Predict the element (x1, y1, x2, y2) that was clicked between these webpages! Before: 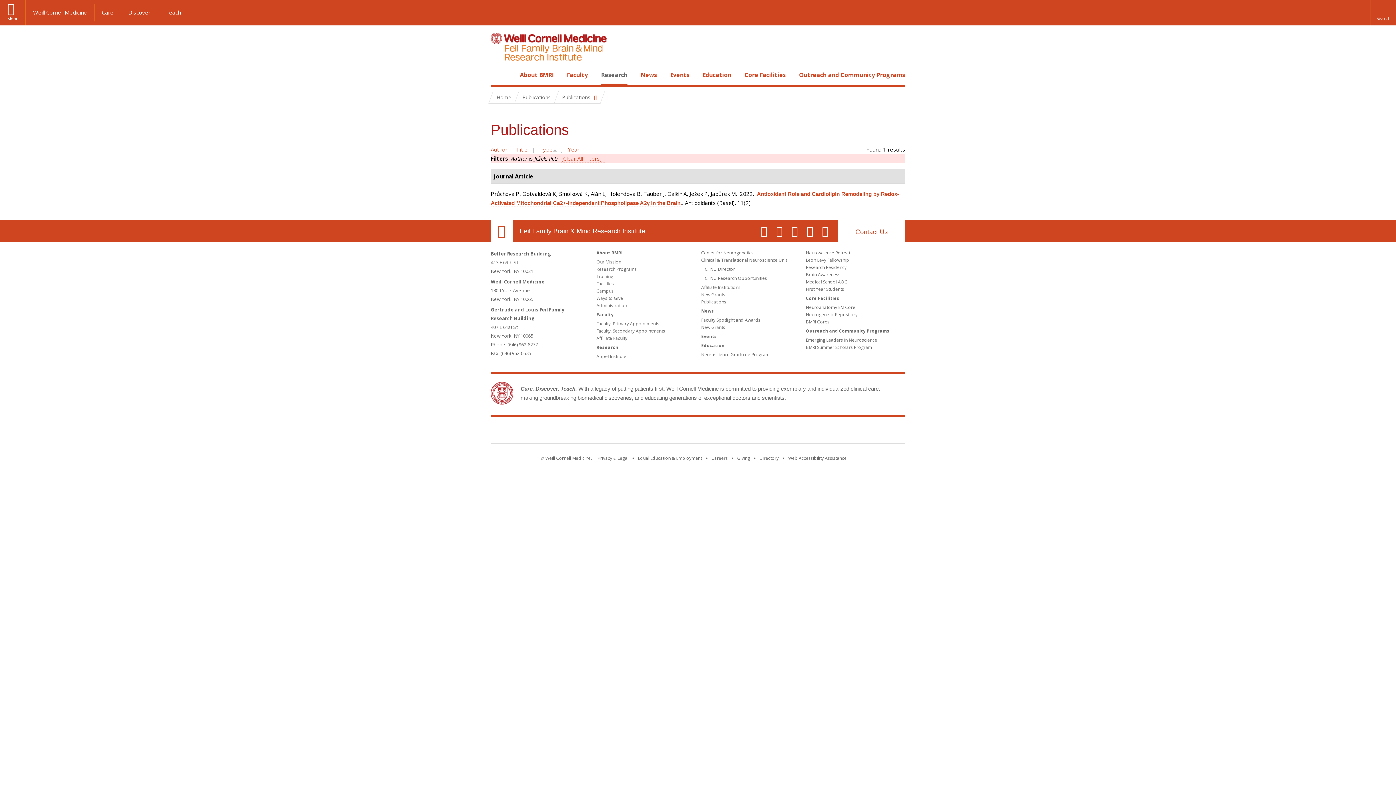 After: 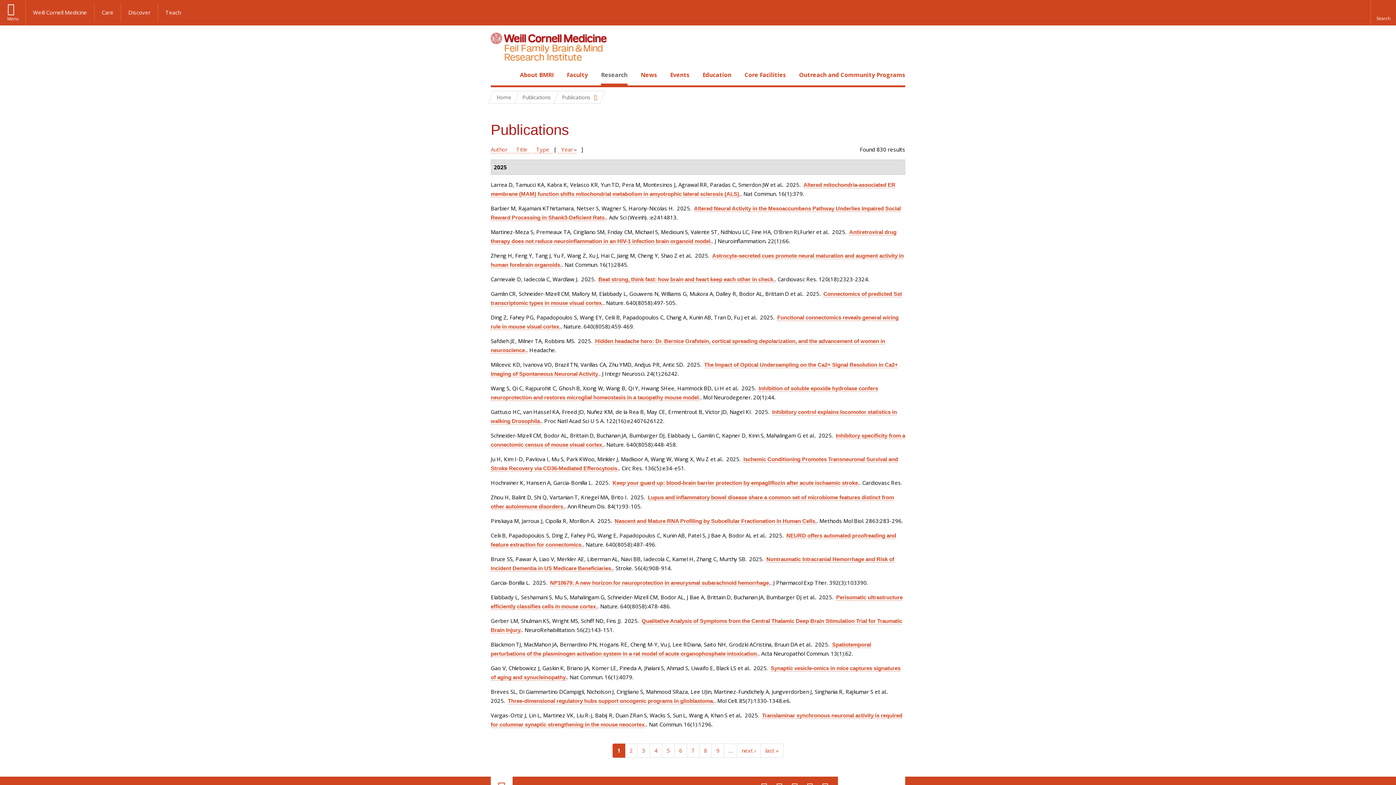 Action: bbox: (561, 154, 605, 162) label: [Clear All Filters]